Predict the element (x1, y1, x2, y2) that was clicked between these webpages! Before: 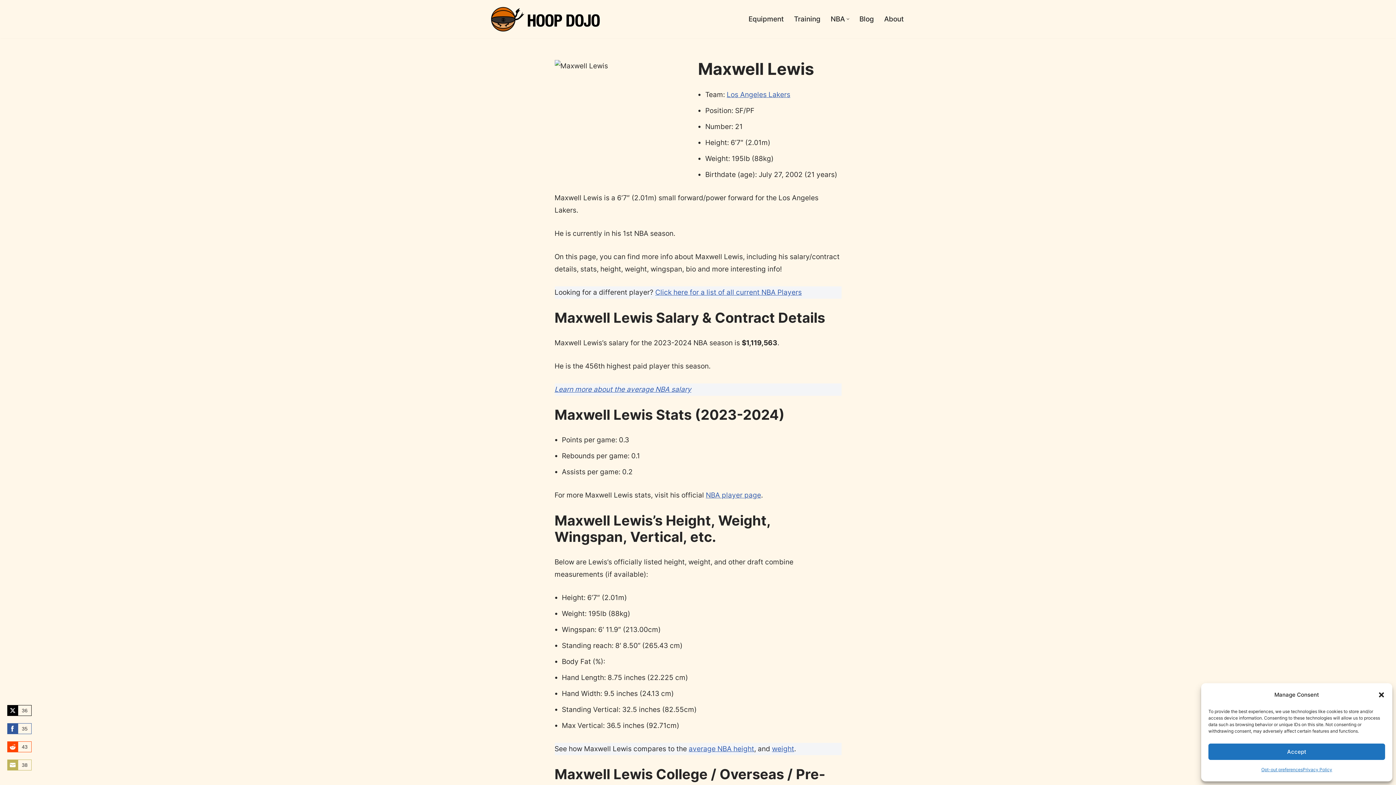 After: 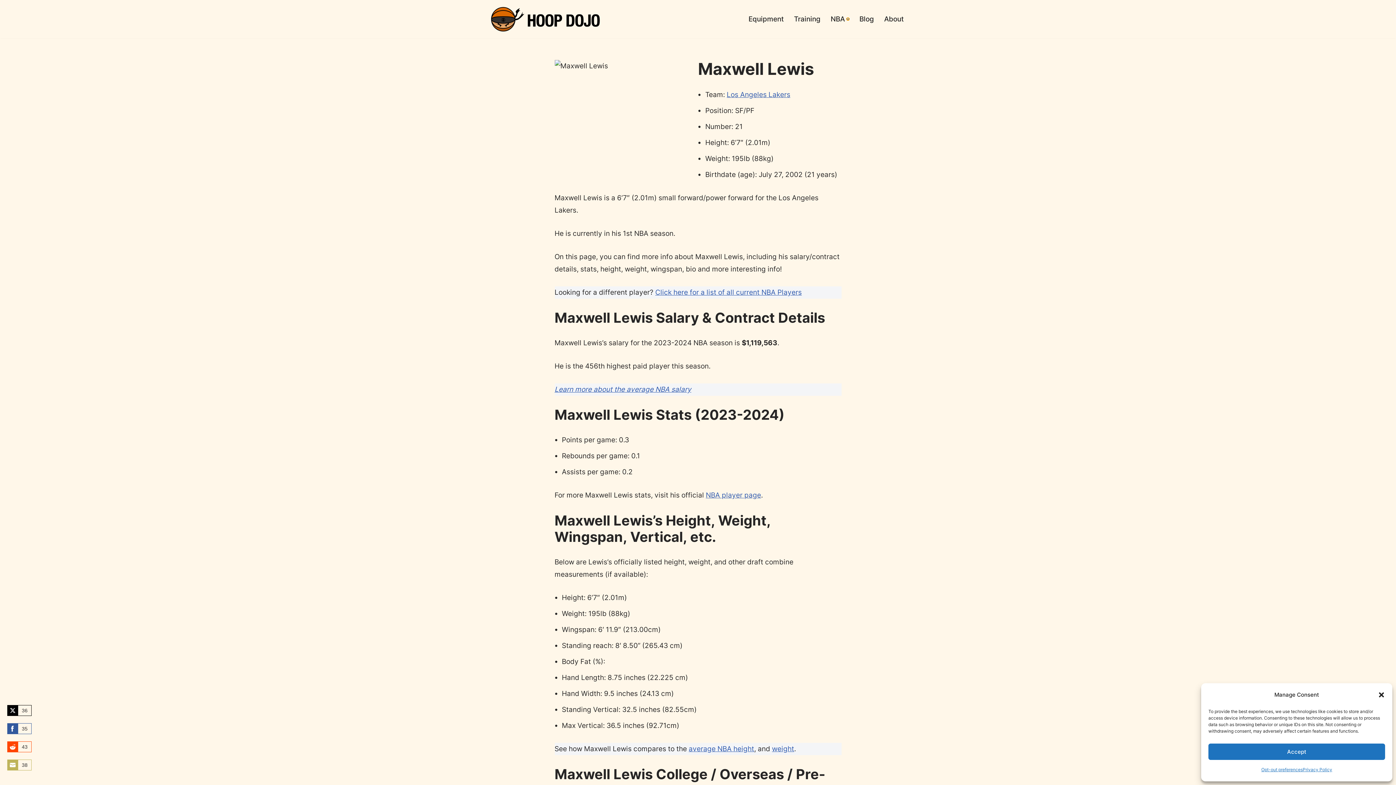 Action: bbox: (846, 17, 849, 20) label: Open Submenu